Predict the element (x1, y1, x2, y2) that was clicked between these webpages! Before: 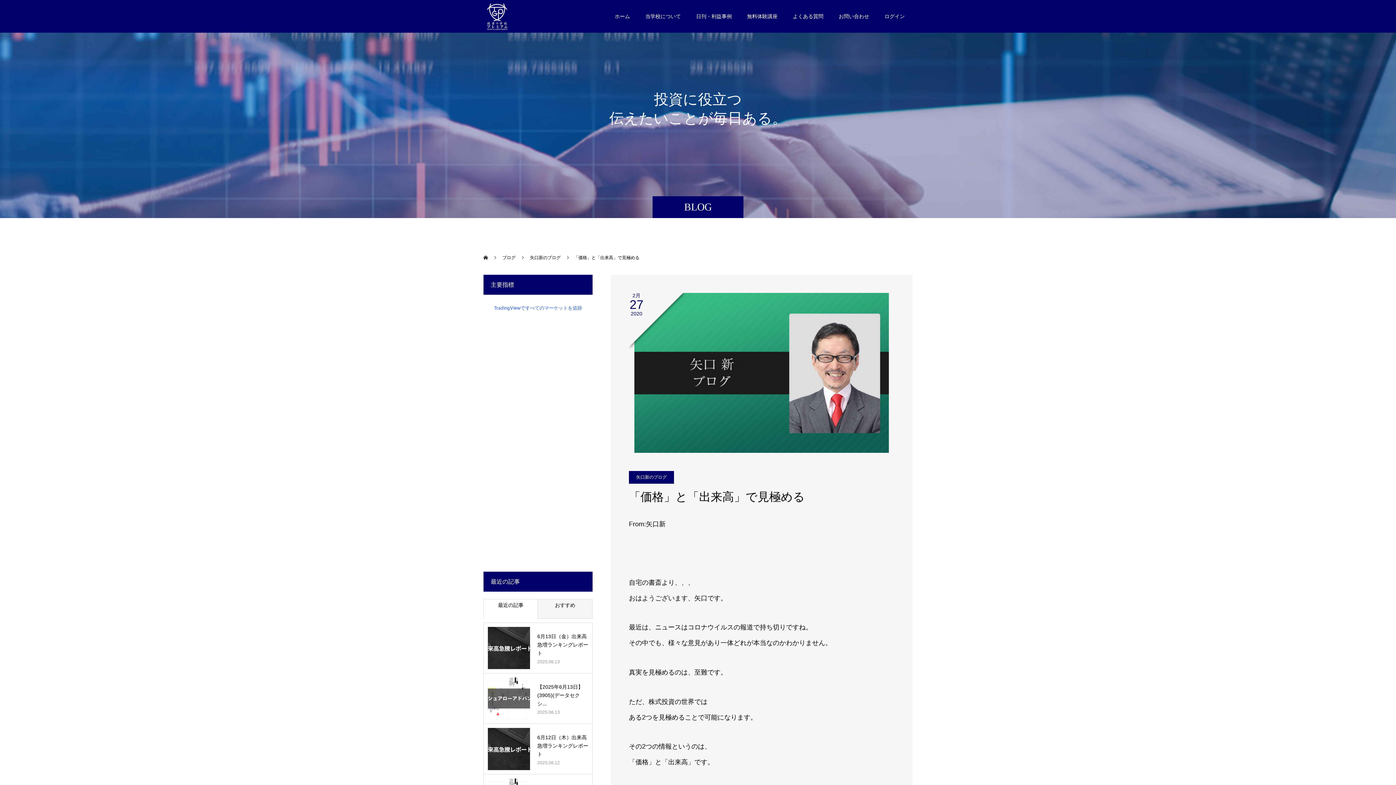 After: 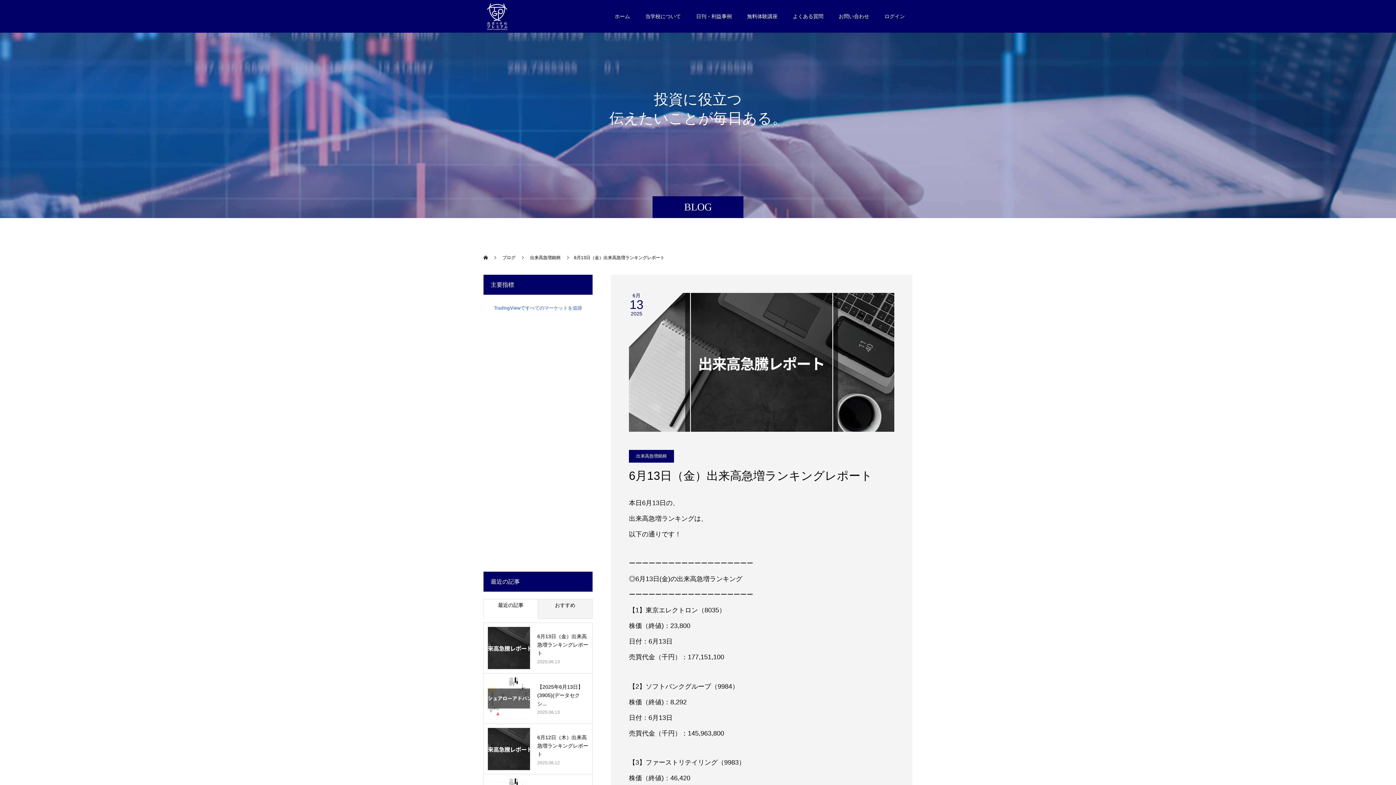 Action: bbox: (537, 633, 588, 656) label: 6月13日（金）出来高急増ランキングレポート